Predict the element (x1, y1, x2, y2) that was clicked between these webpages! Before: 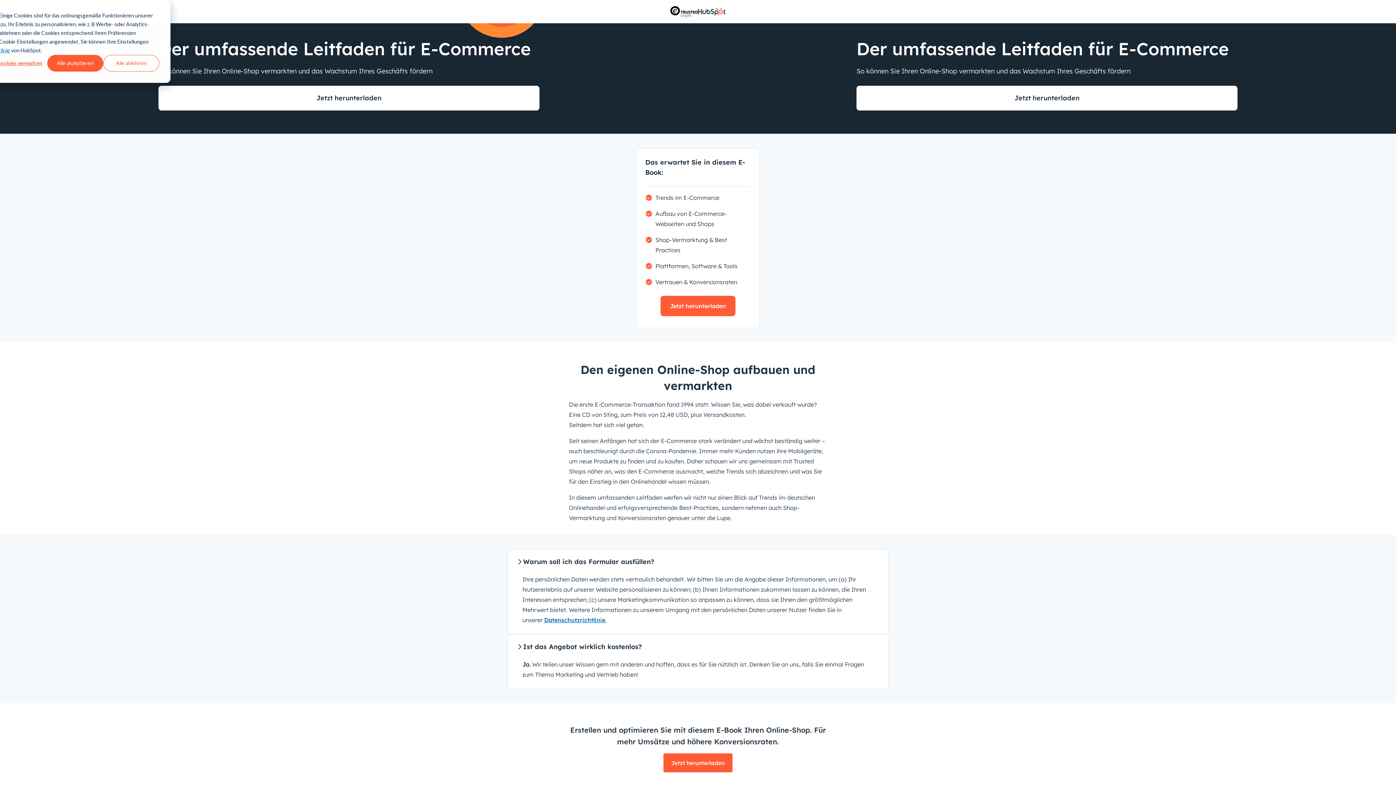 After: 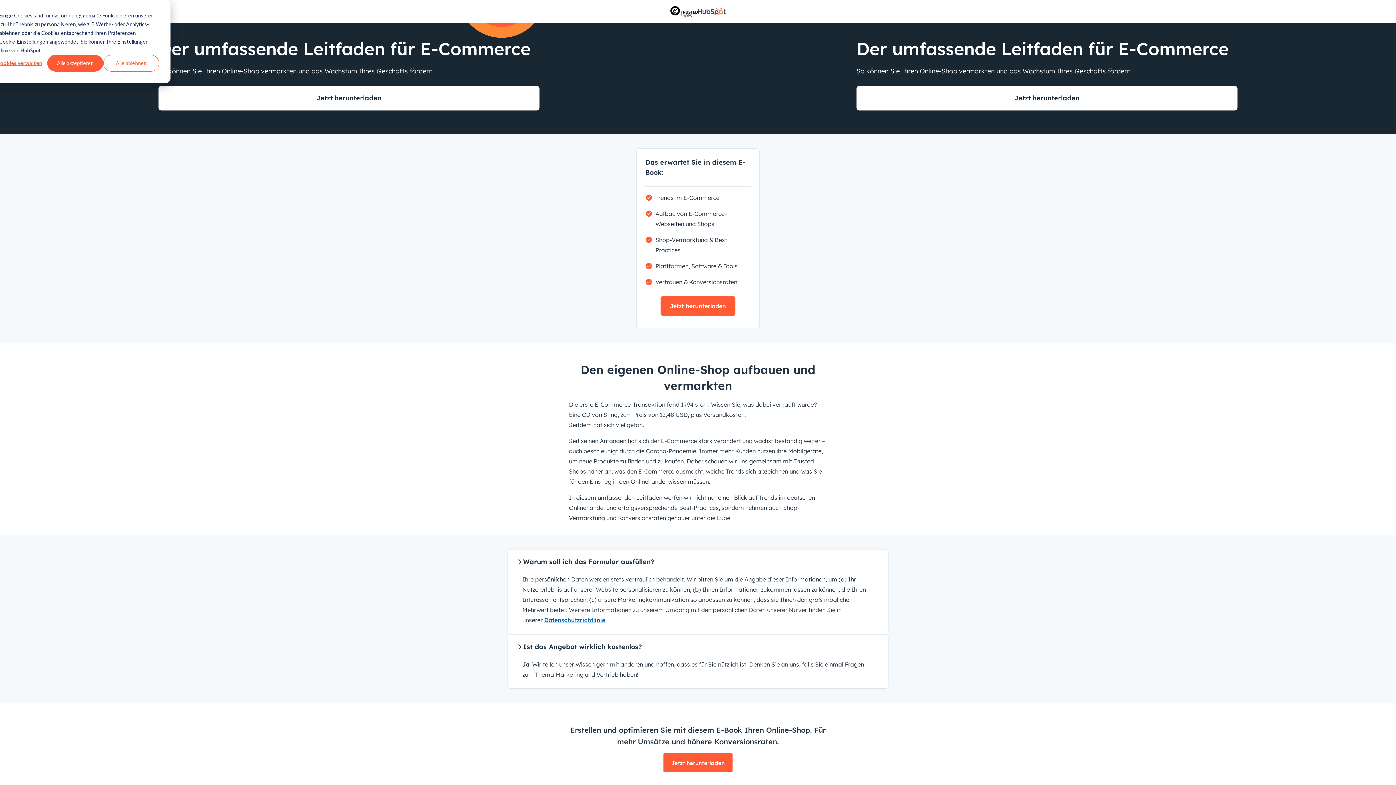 Action: label: Datenschutzrichtlinie bbox: (544, 616, 605, 624)